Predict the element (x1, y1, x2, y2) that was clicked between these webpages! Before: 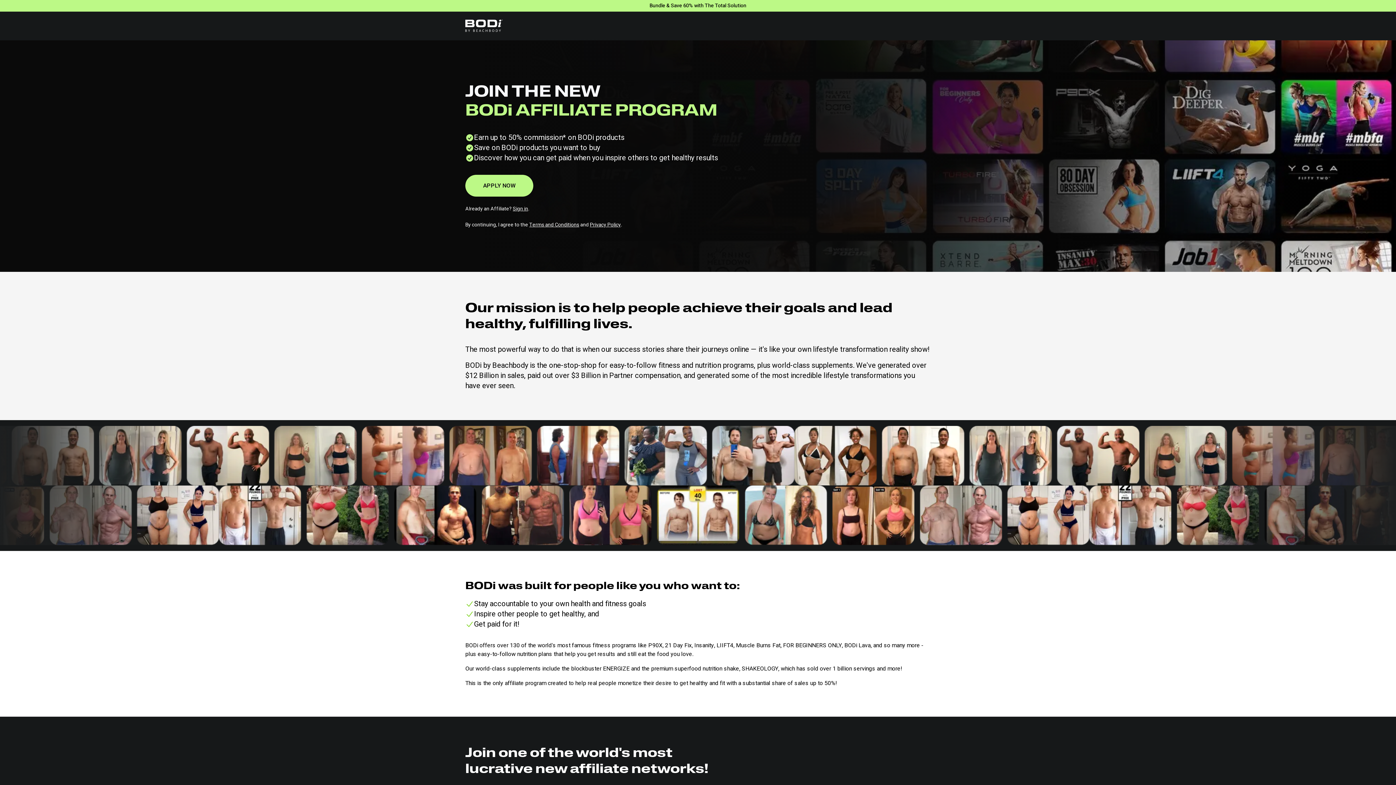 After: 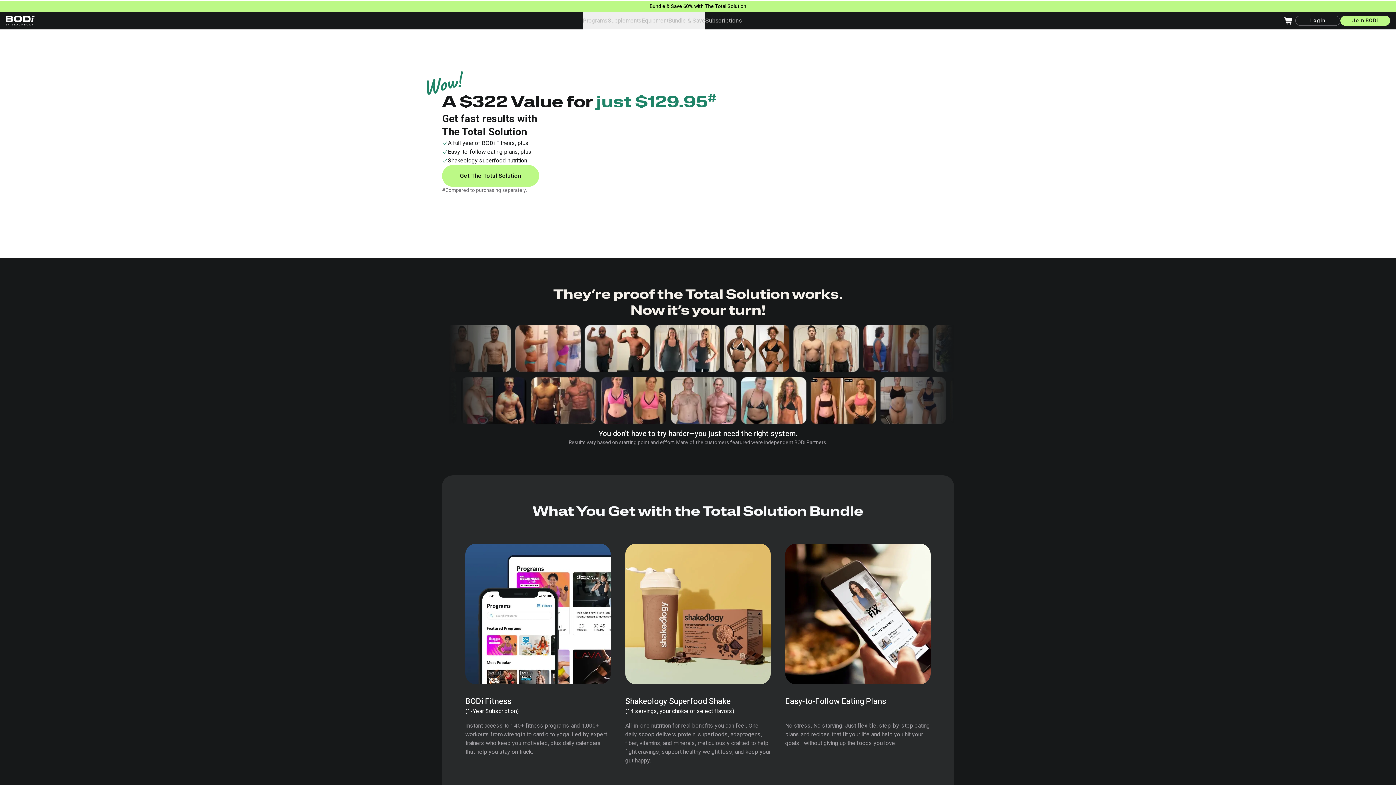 Action: bbox: (0, 0, 1396, 11) label: Bundle & Save 60% with The Total Solution